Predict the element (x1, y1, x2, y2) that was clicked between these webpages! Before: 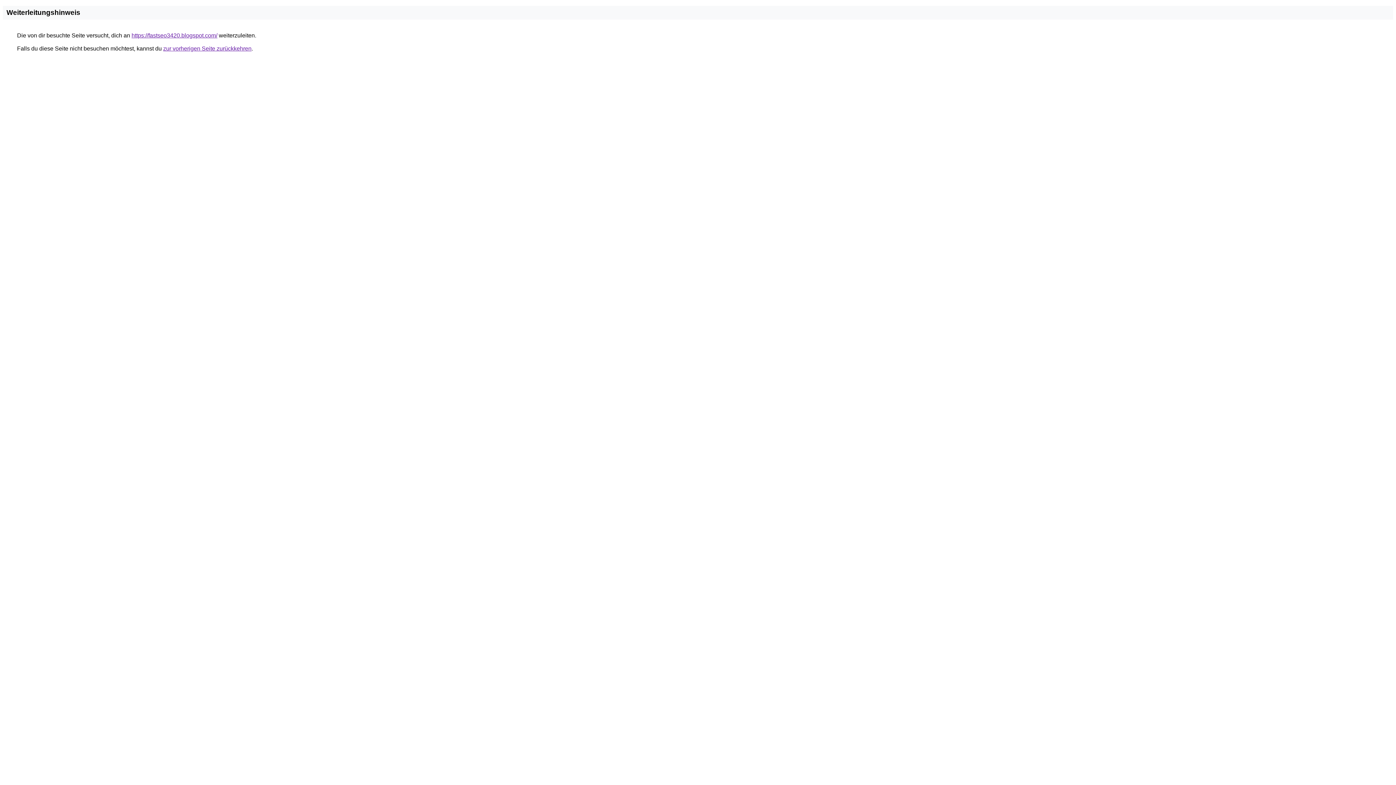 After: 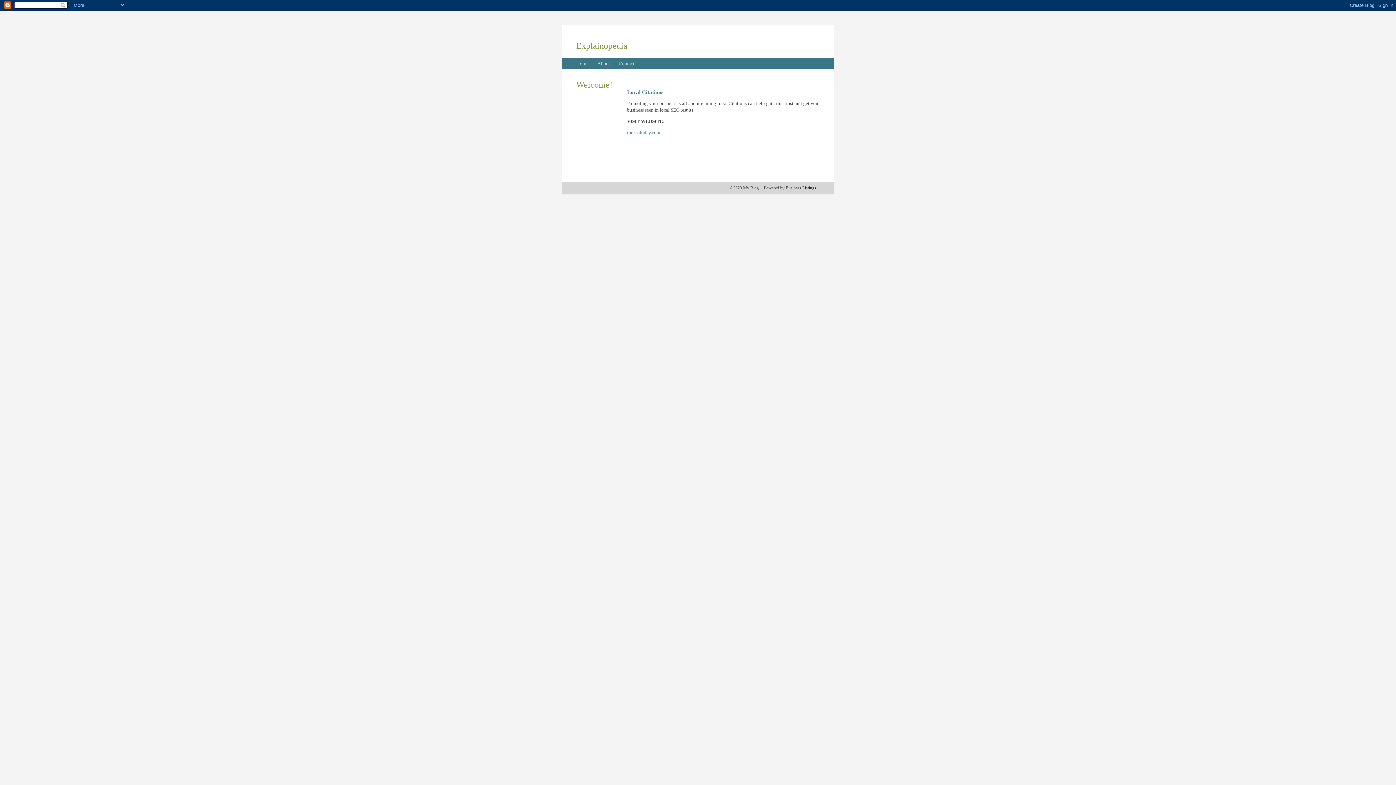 Action: label: https://fastseo3420.blogspot.com/ bbox: (131, 32, 217, 38)